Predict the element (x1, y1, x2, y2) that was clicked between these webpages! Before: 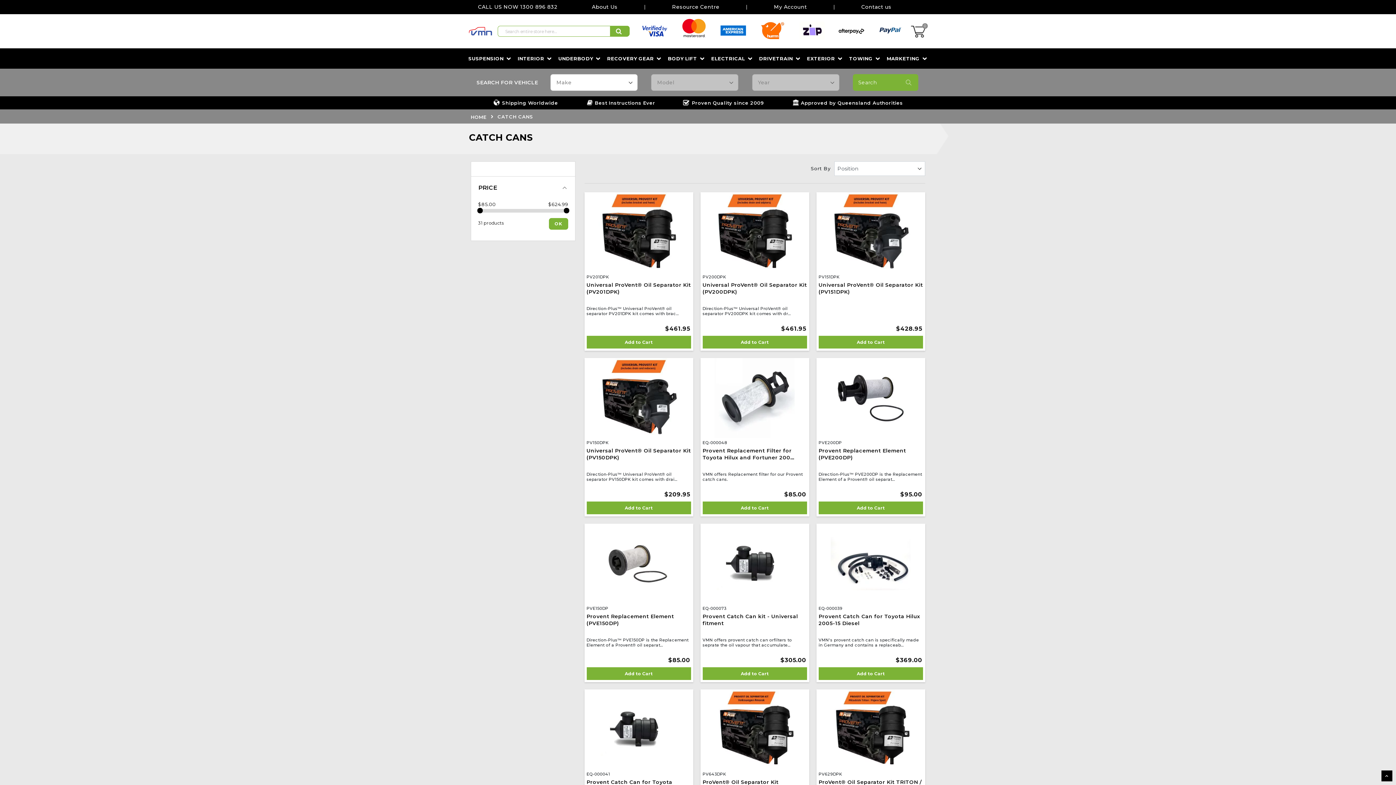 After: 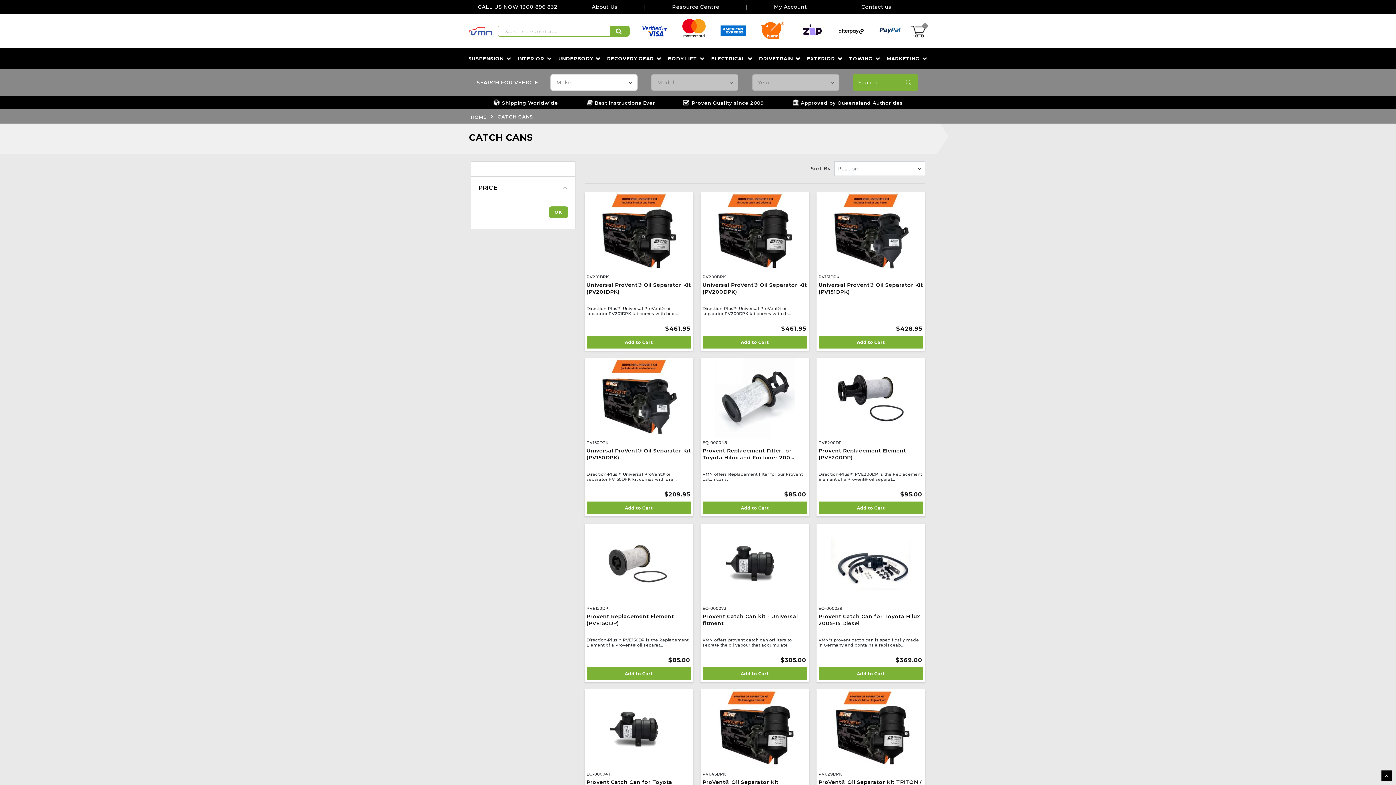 Action: label: OK bbox: (548, 218, 568, 229)